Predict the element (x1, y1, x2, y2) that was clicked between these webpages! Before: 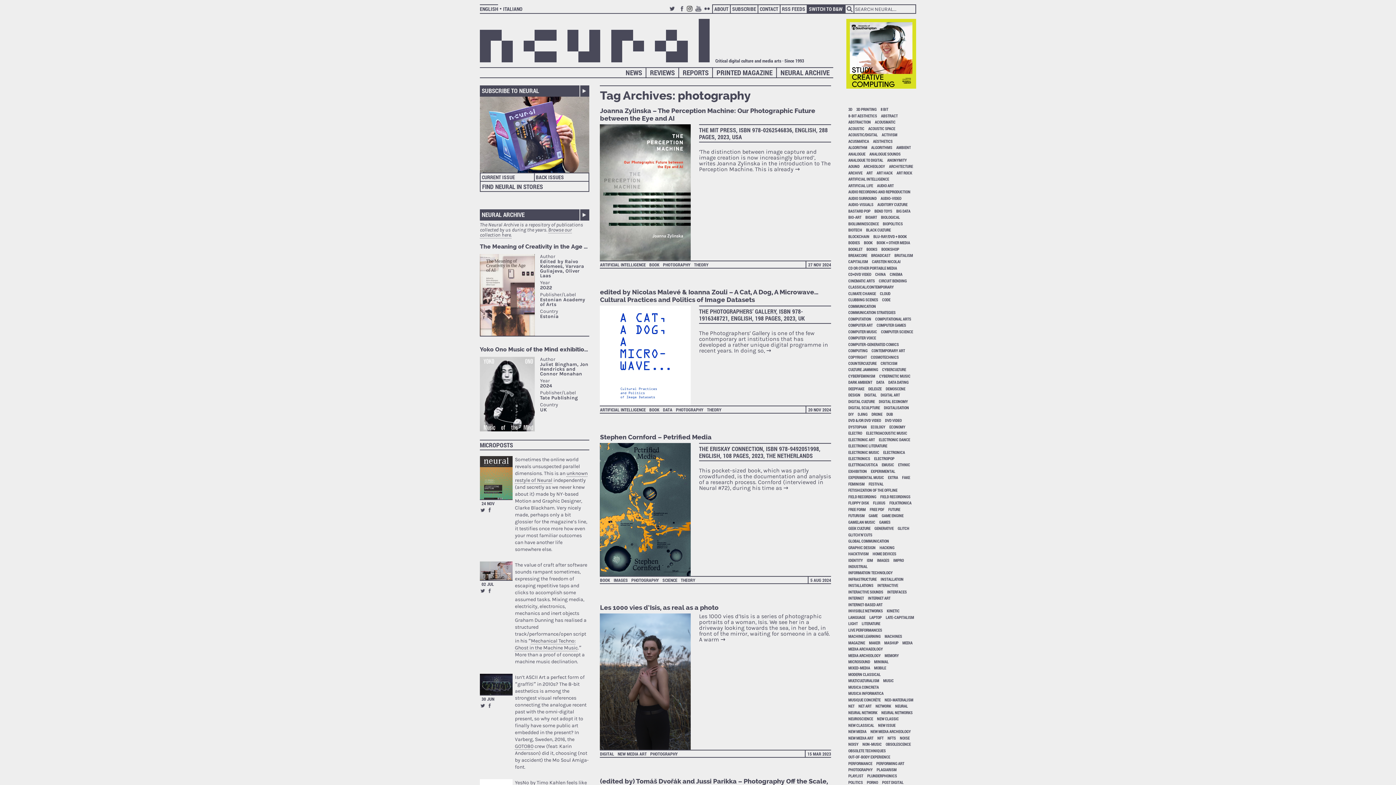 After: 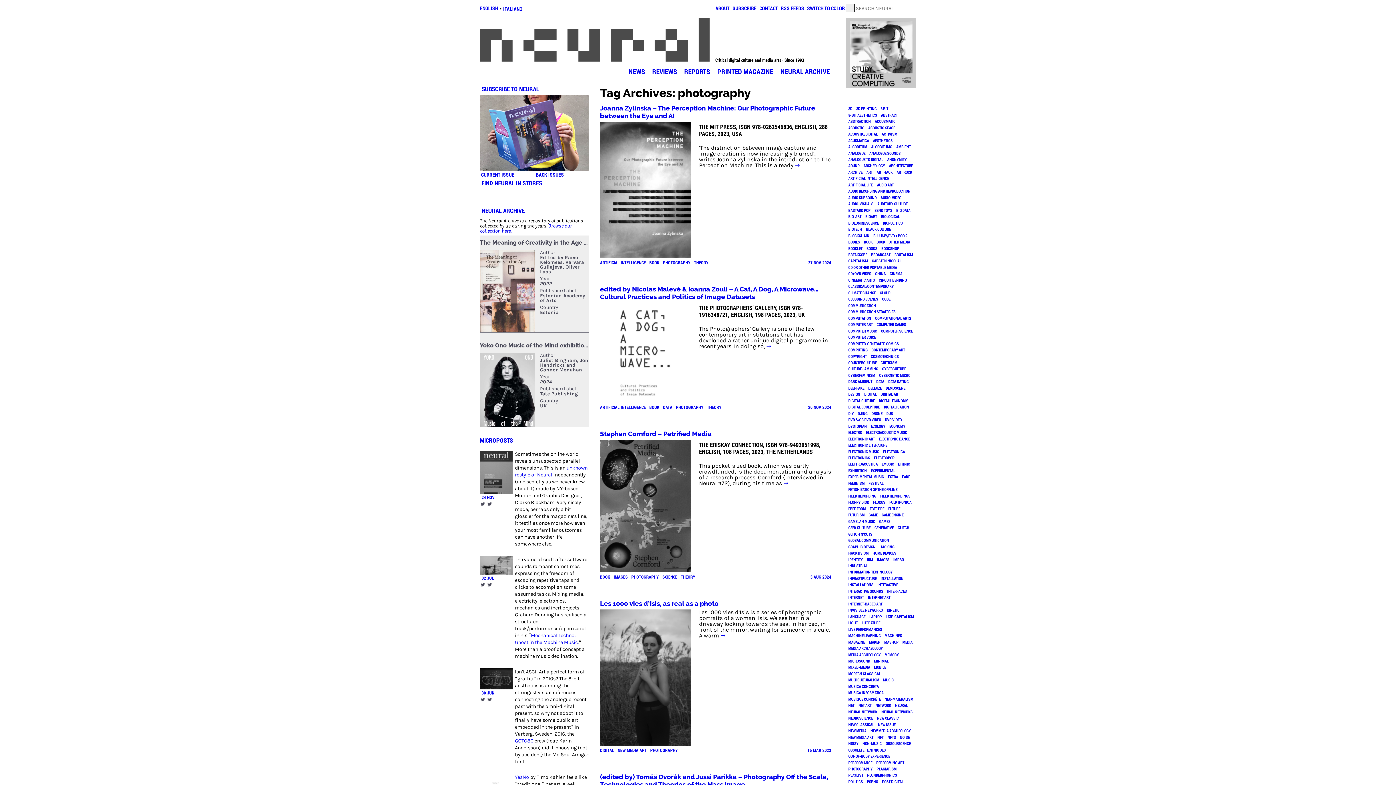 Action: bbox: (807, 5, 844, 13) label: SWITCH TO B&W